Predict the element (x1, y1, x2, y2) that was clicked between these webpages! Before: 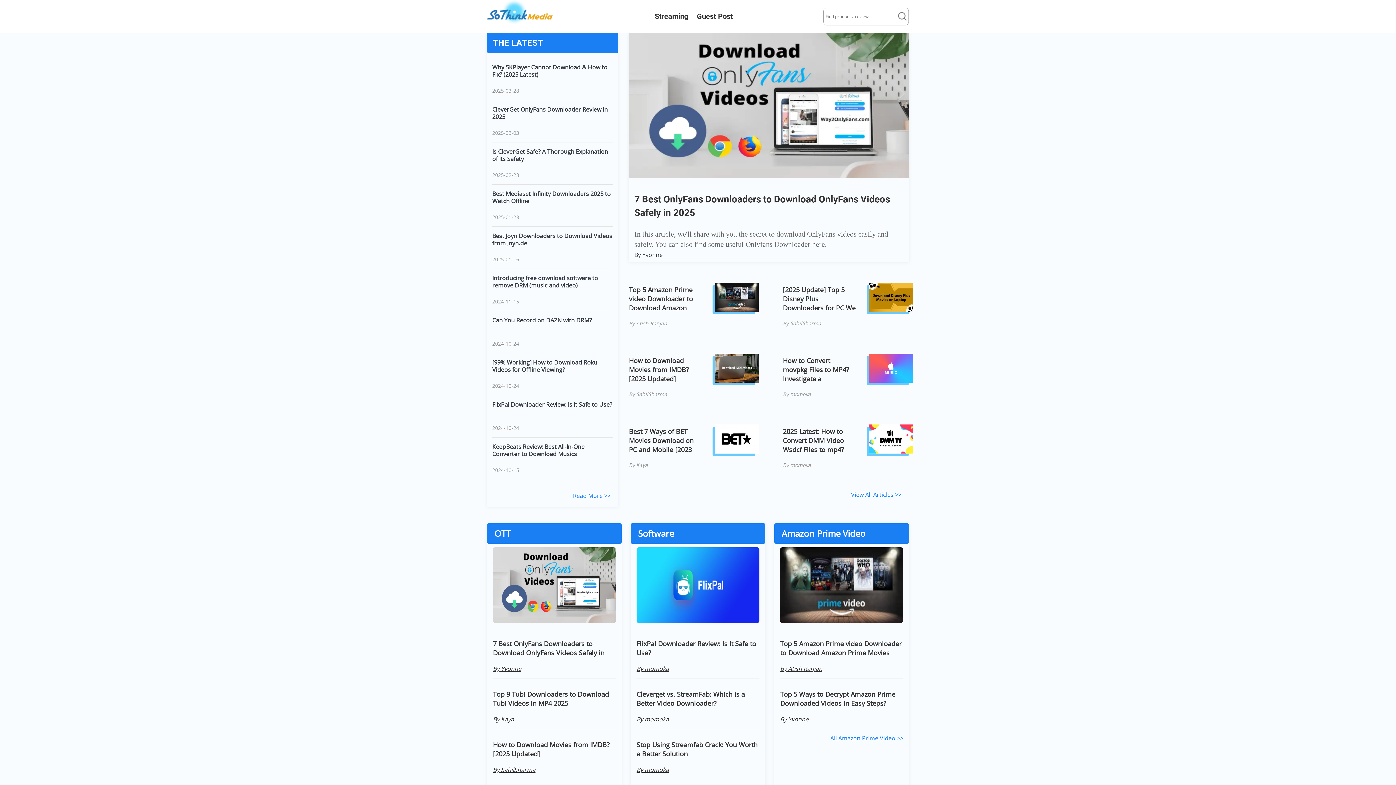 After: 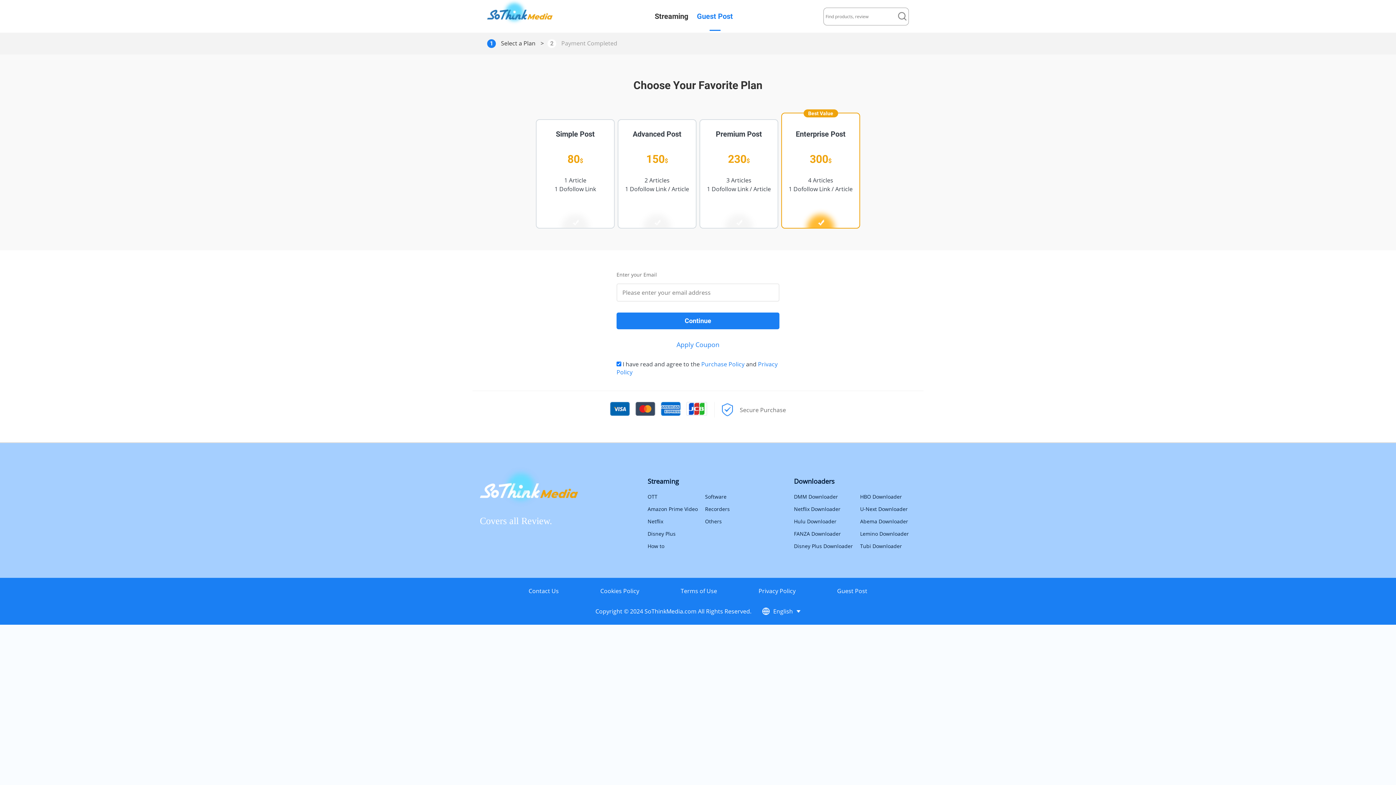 Action: label: Guest Post bbox: (697, 5, 733, 27)